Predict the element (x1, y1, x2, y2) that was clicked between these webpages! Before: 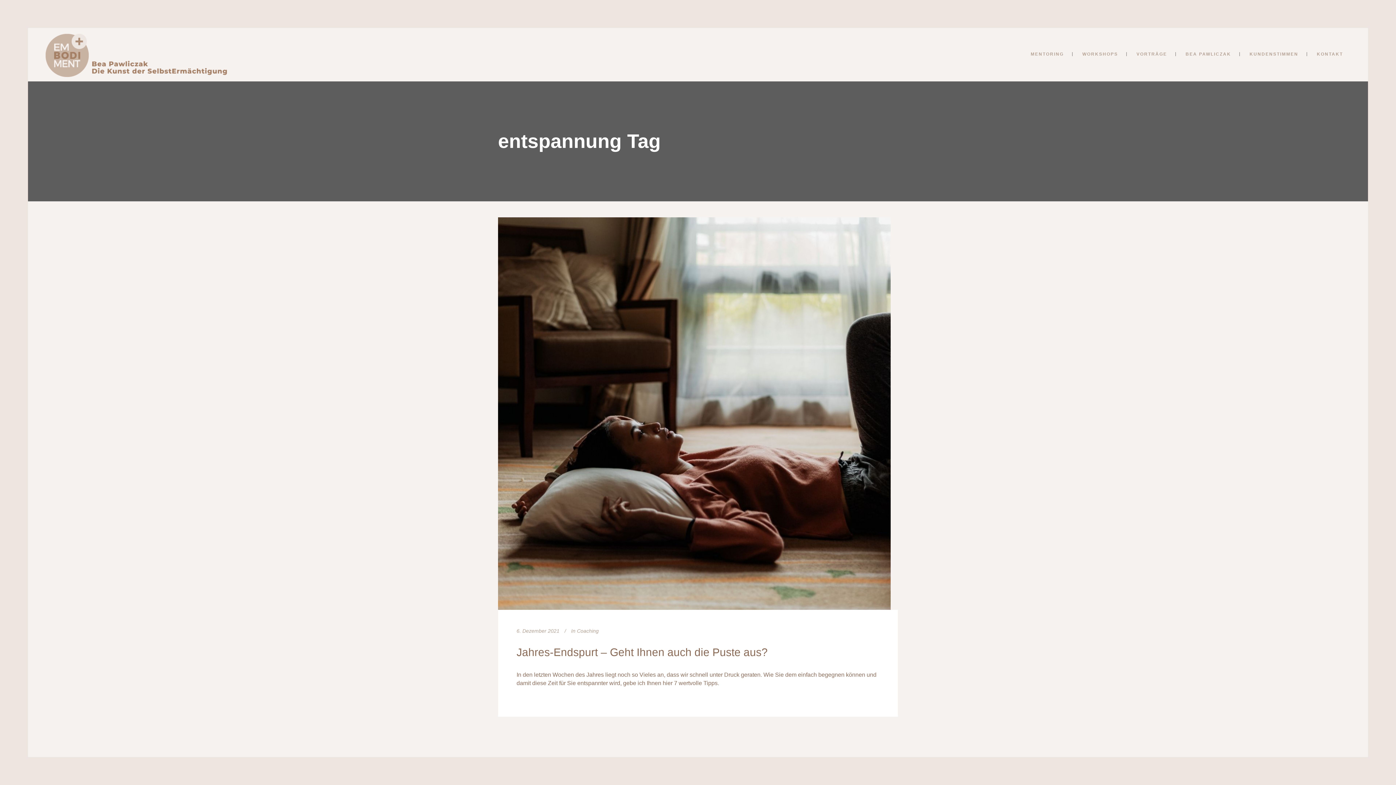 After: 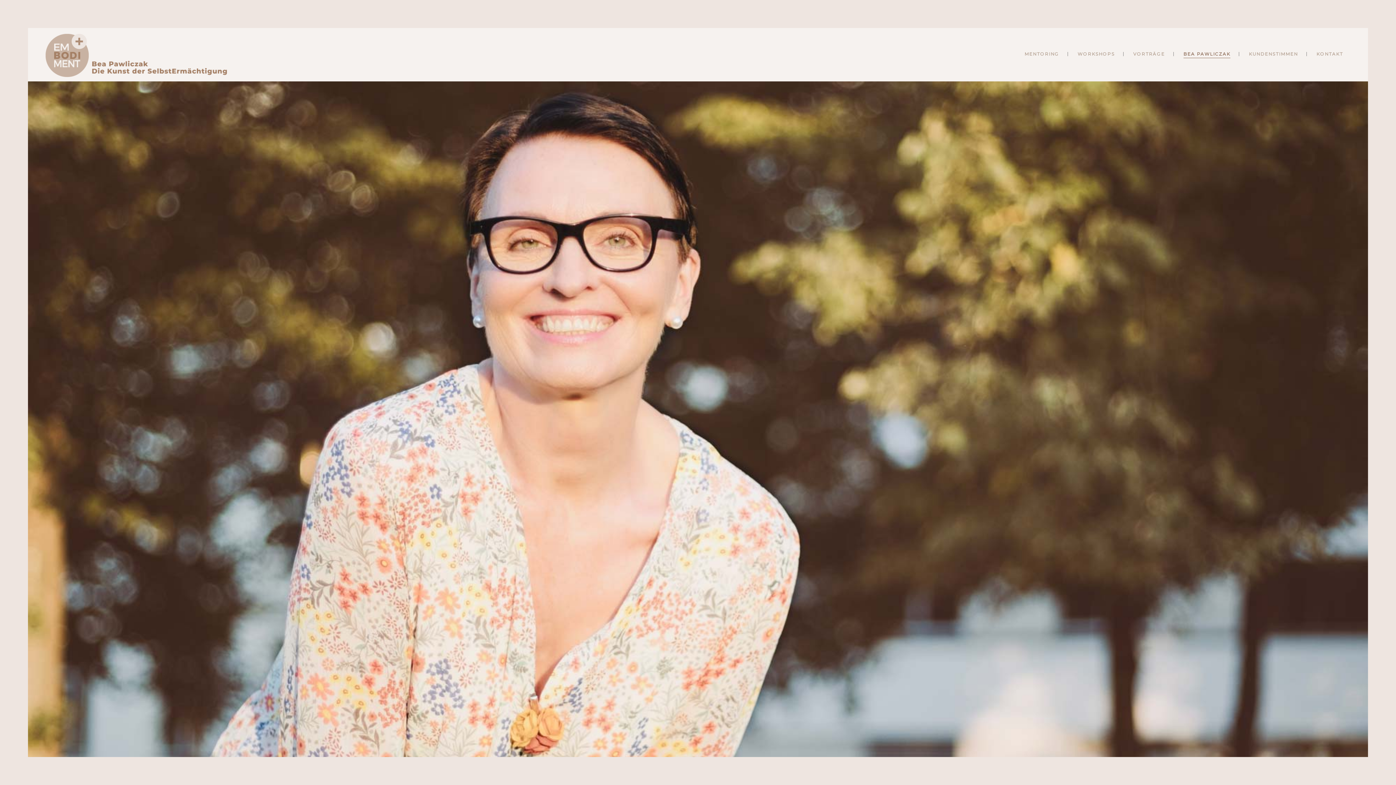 Action: label: BEA PAWLICZAK bbox: (1177, 26, 1240, 81)